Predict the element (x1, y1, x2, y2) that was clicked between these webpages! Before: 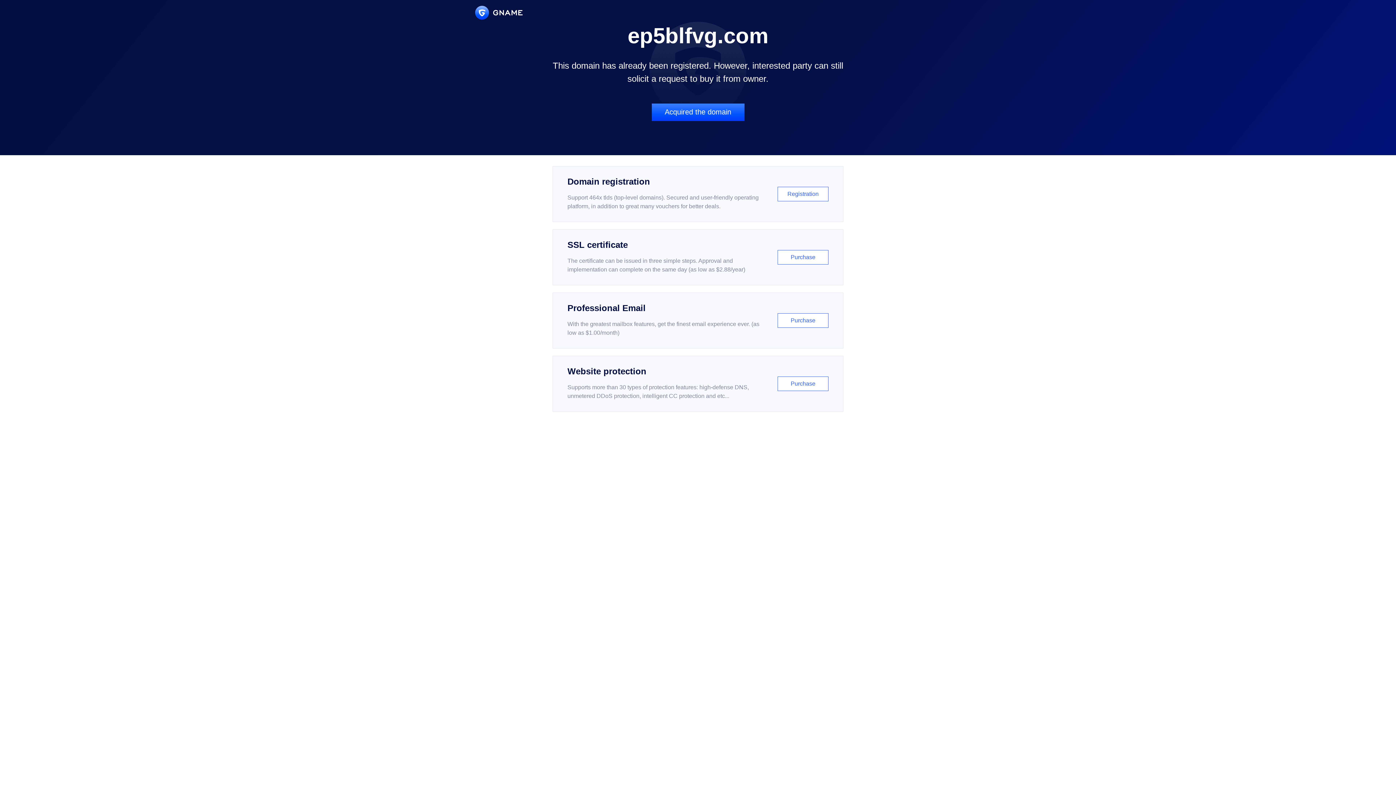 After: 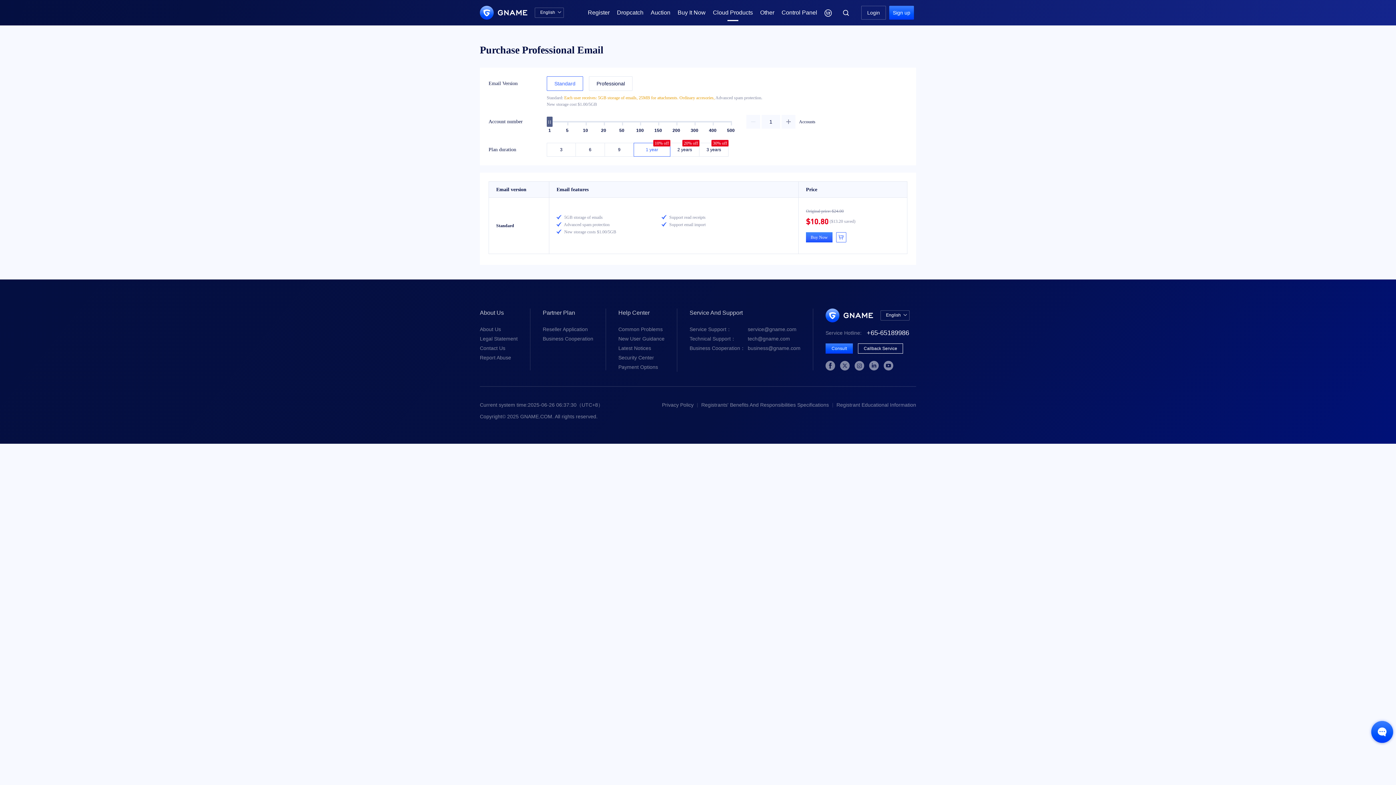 Action: bbox: (552, 292, 843, 348) label: Professional Email

With the greatest mailbox features, get the finest email experience ever. (as low as $1.00/month)

Purchase